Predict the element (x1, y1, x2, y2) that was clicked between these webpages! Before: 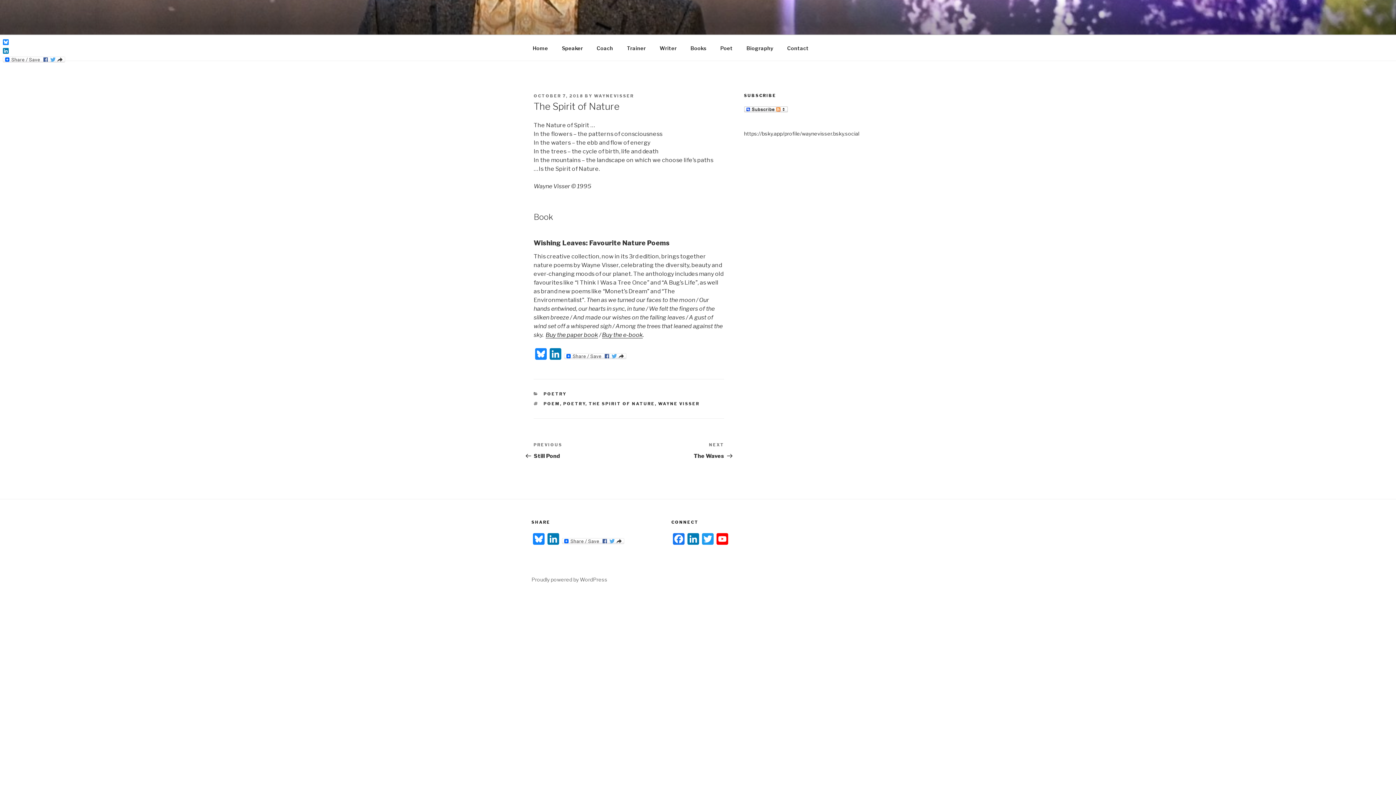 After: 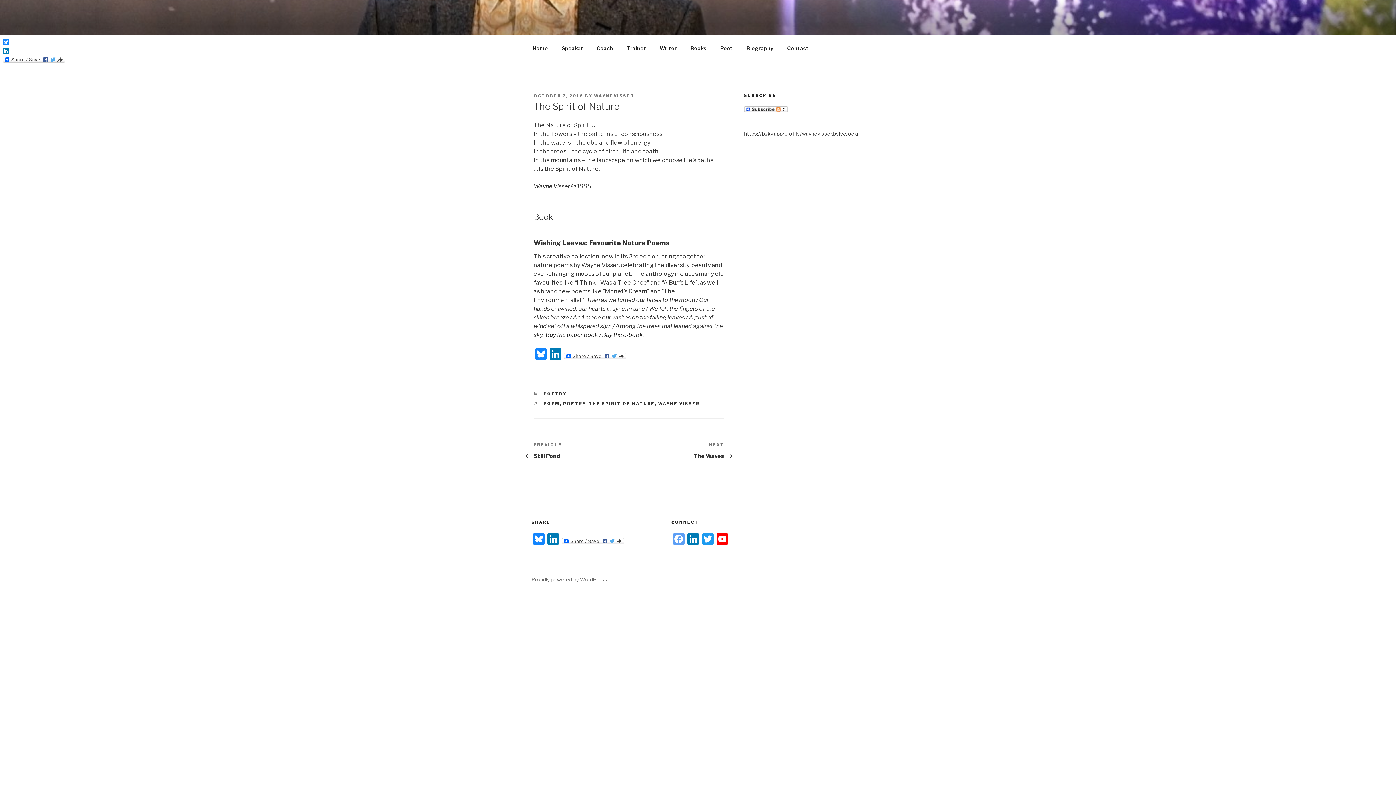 Action: label: Facebook bbox: (671, 533, 686, 547)